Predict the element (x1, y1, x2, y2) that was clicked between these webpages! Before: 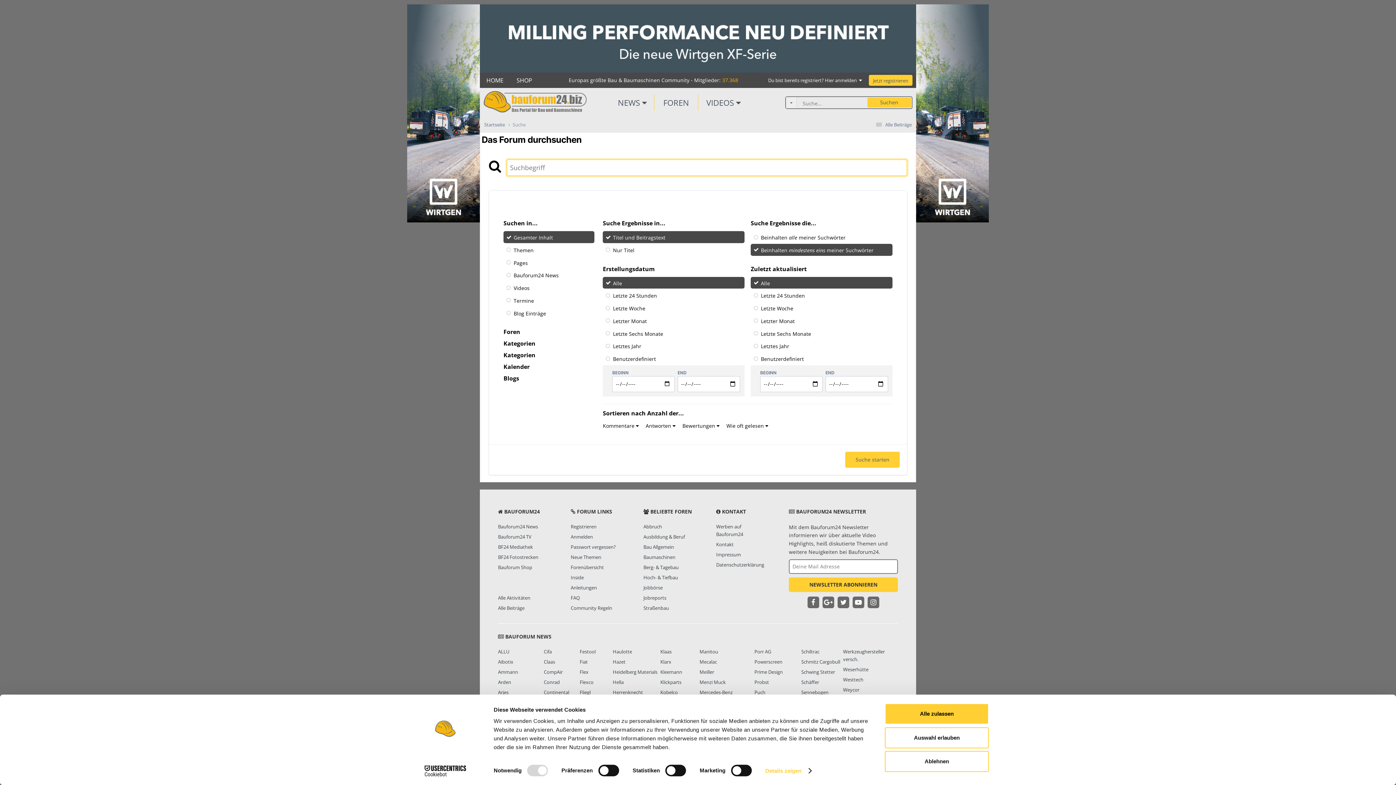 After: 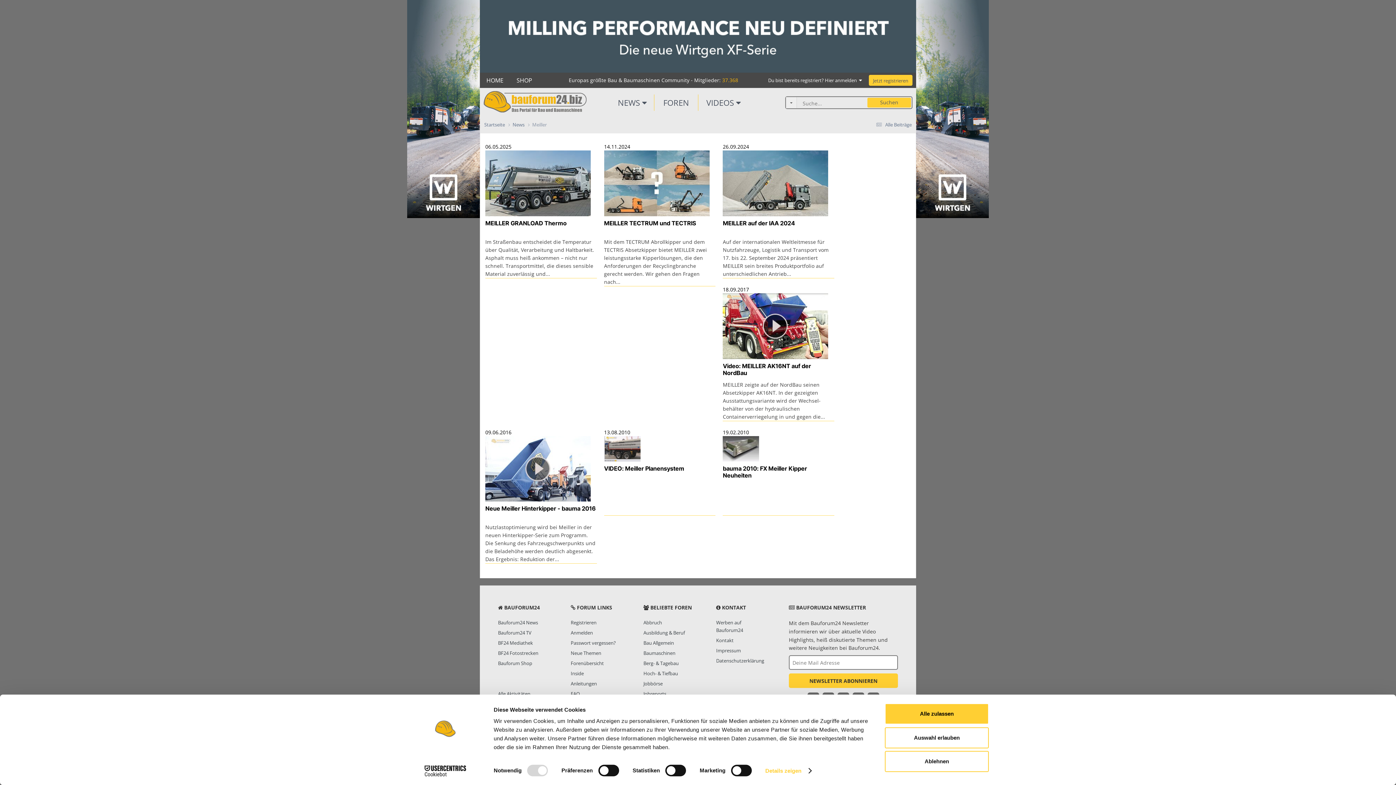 Action: label: Meiller bbox: (699, 668, 714, 675)